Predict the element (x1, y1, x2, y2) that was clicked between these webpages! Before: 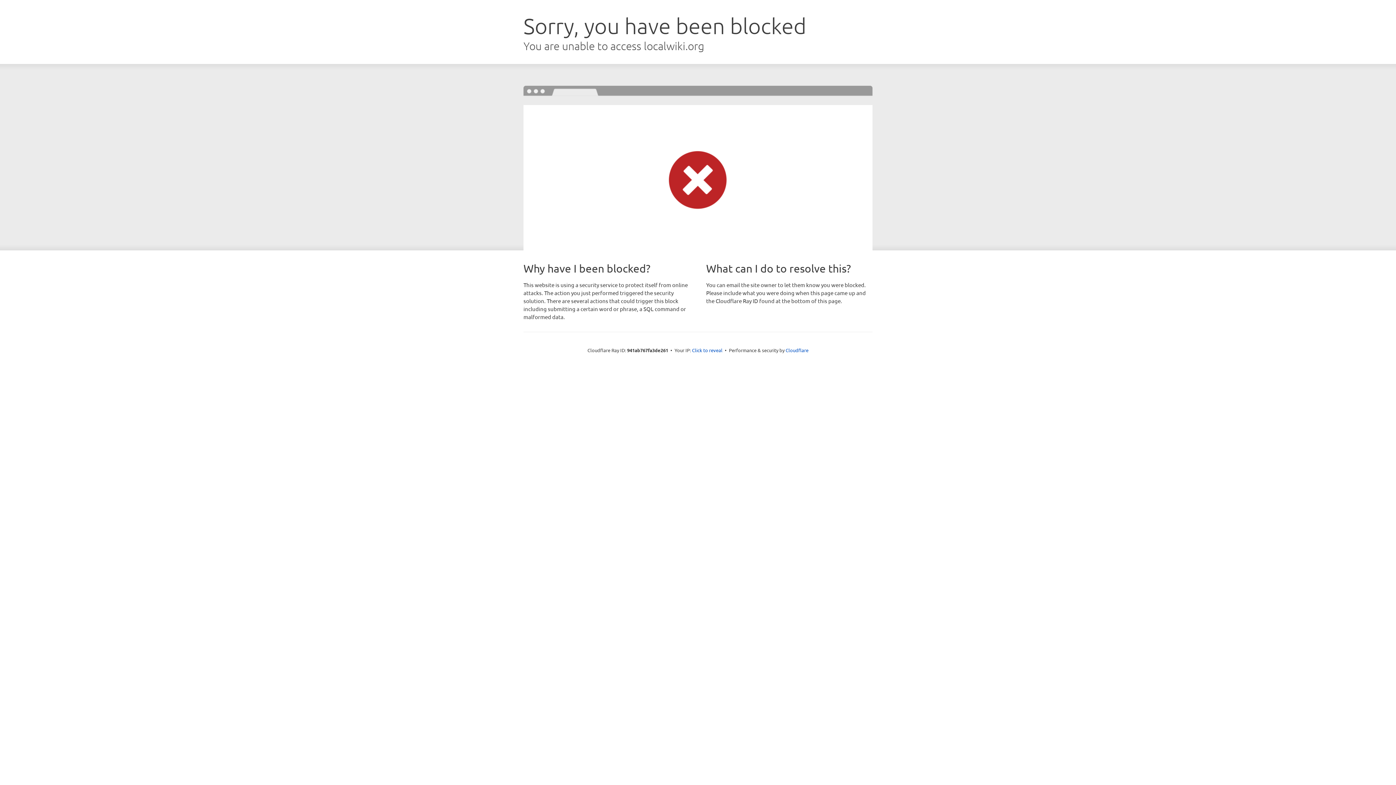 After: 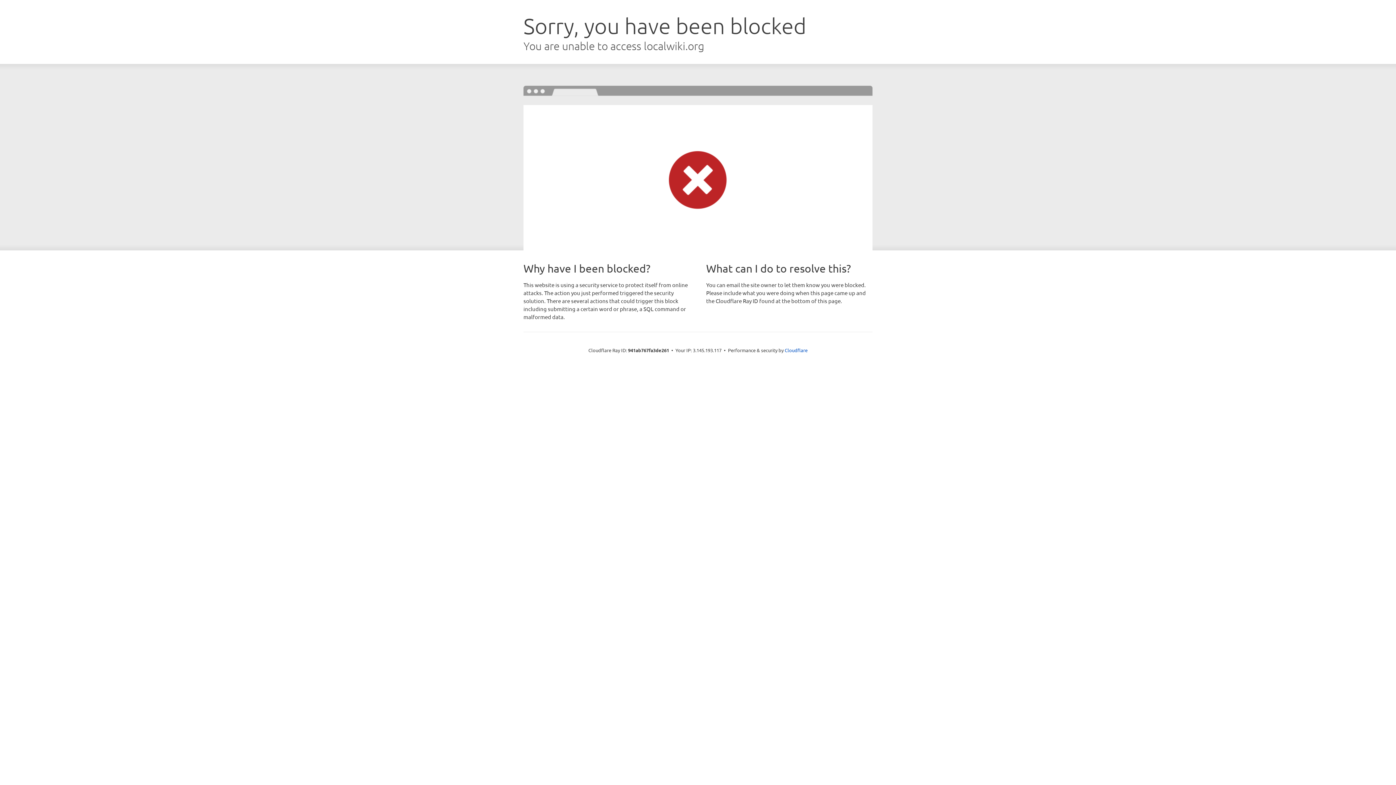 Action: bbox: (692, 346, 722, 353) label: Click to reveal